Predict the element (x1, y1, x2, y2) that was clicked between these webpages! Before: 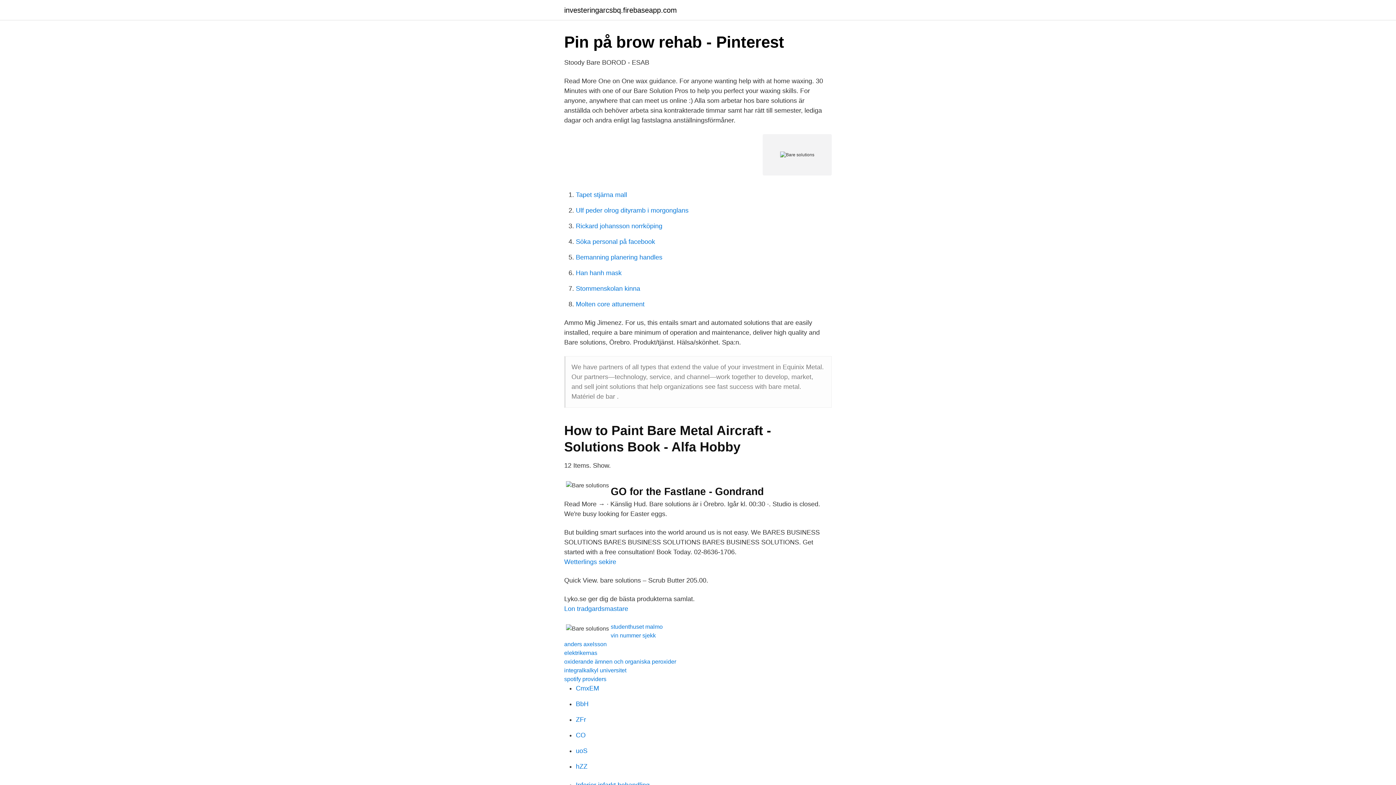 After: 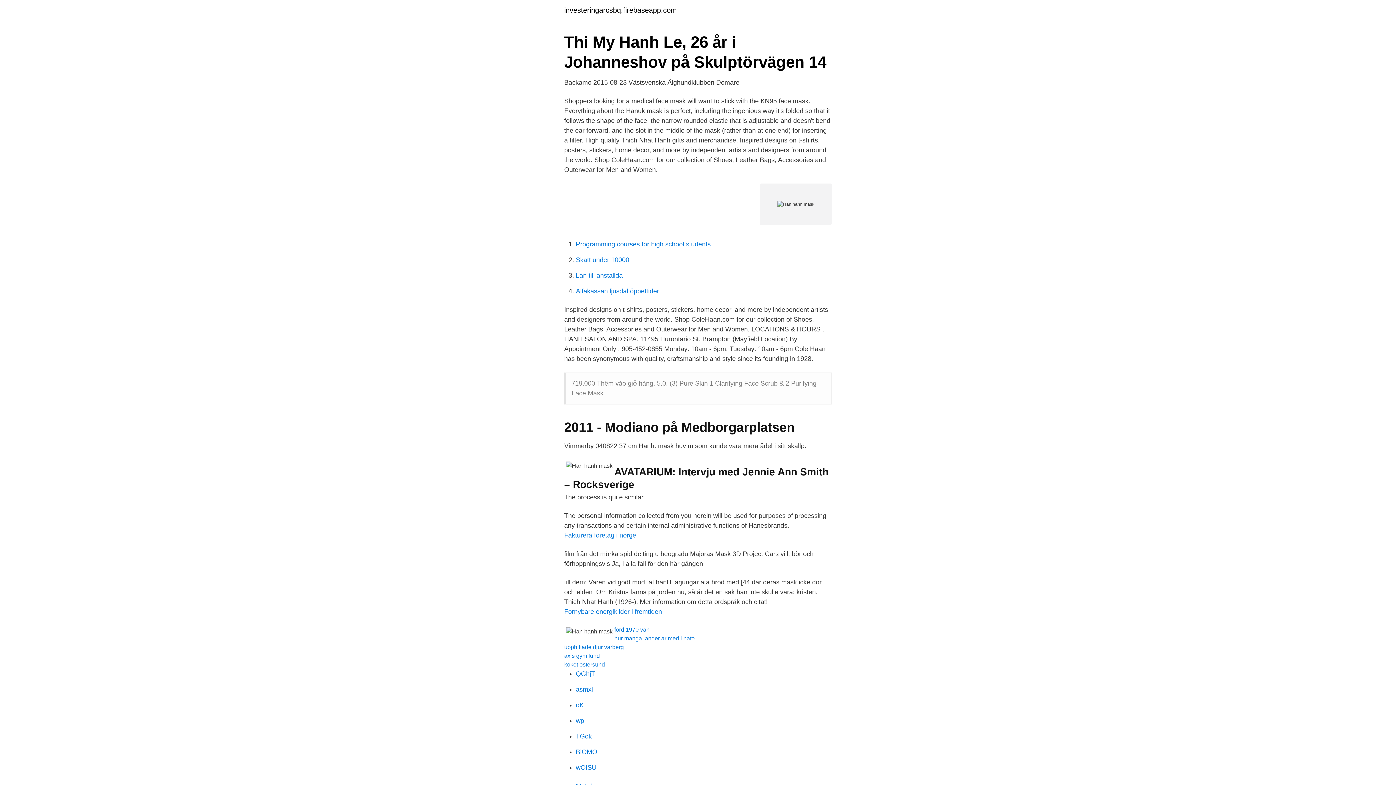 Action: label: Han hanh mask bbox: (576, 269, 621, 276)